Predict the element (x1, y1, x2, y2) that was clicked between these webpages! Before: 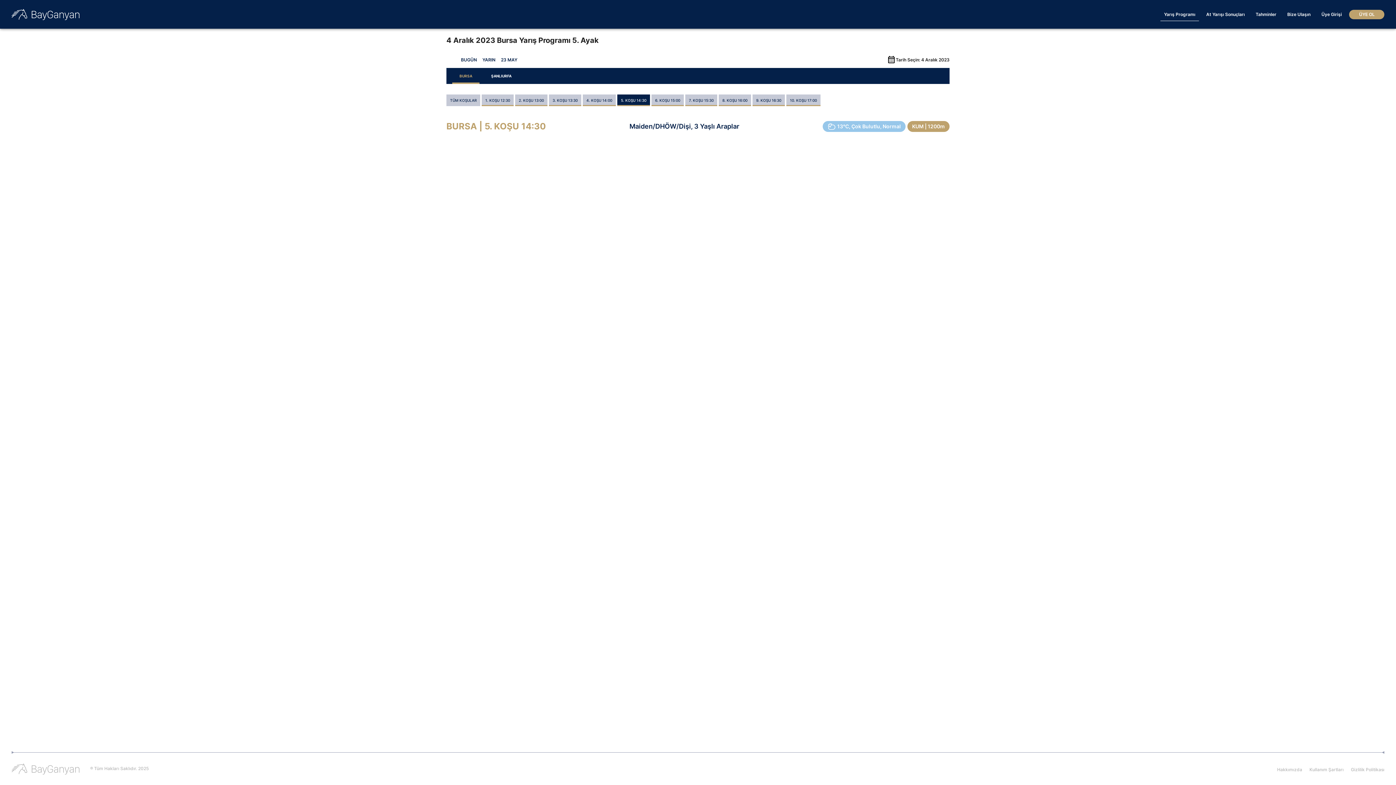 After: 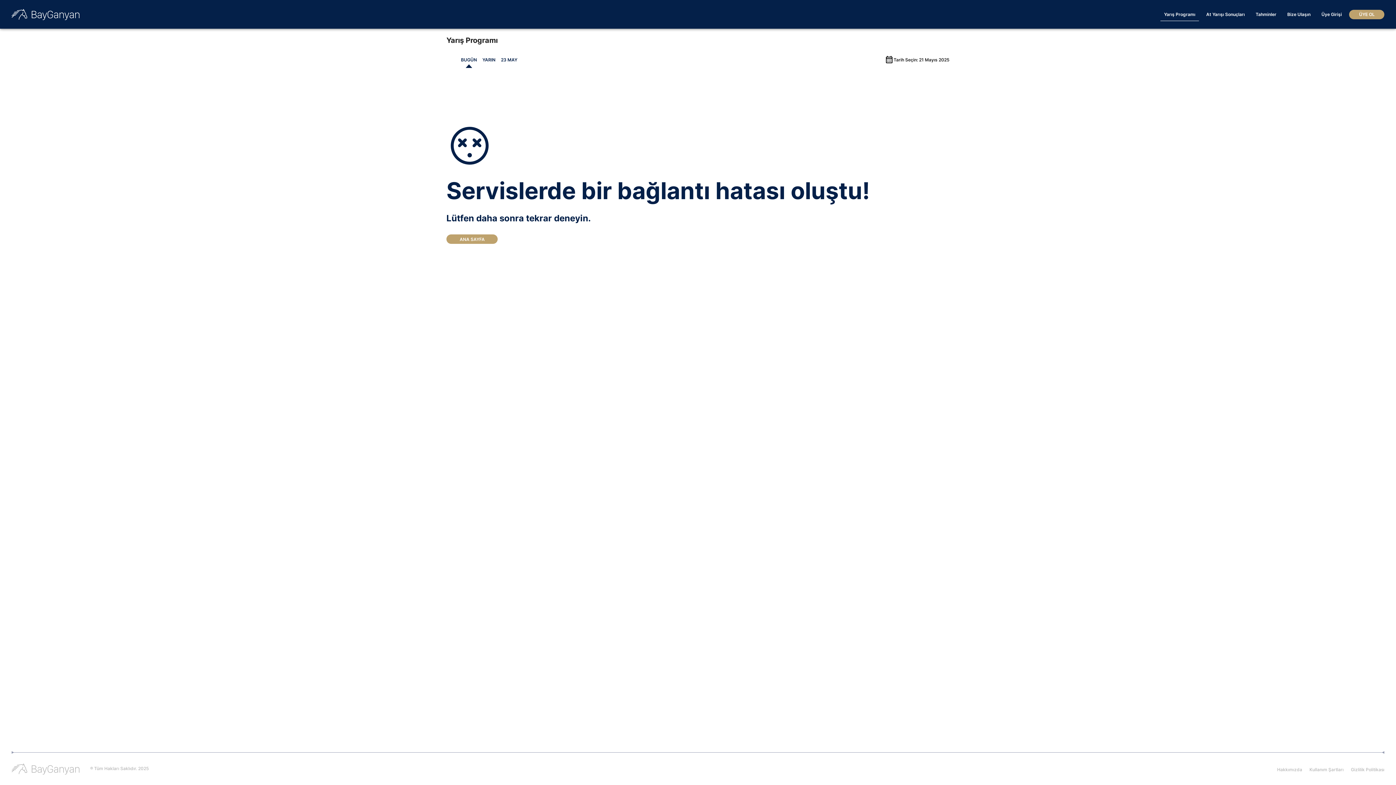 Action: bbox: (1160, 8, 1199, 21) label: Yarış Programı